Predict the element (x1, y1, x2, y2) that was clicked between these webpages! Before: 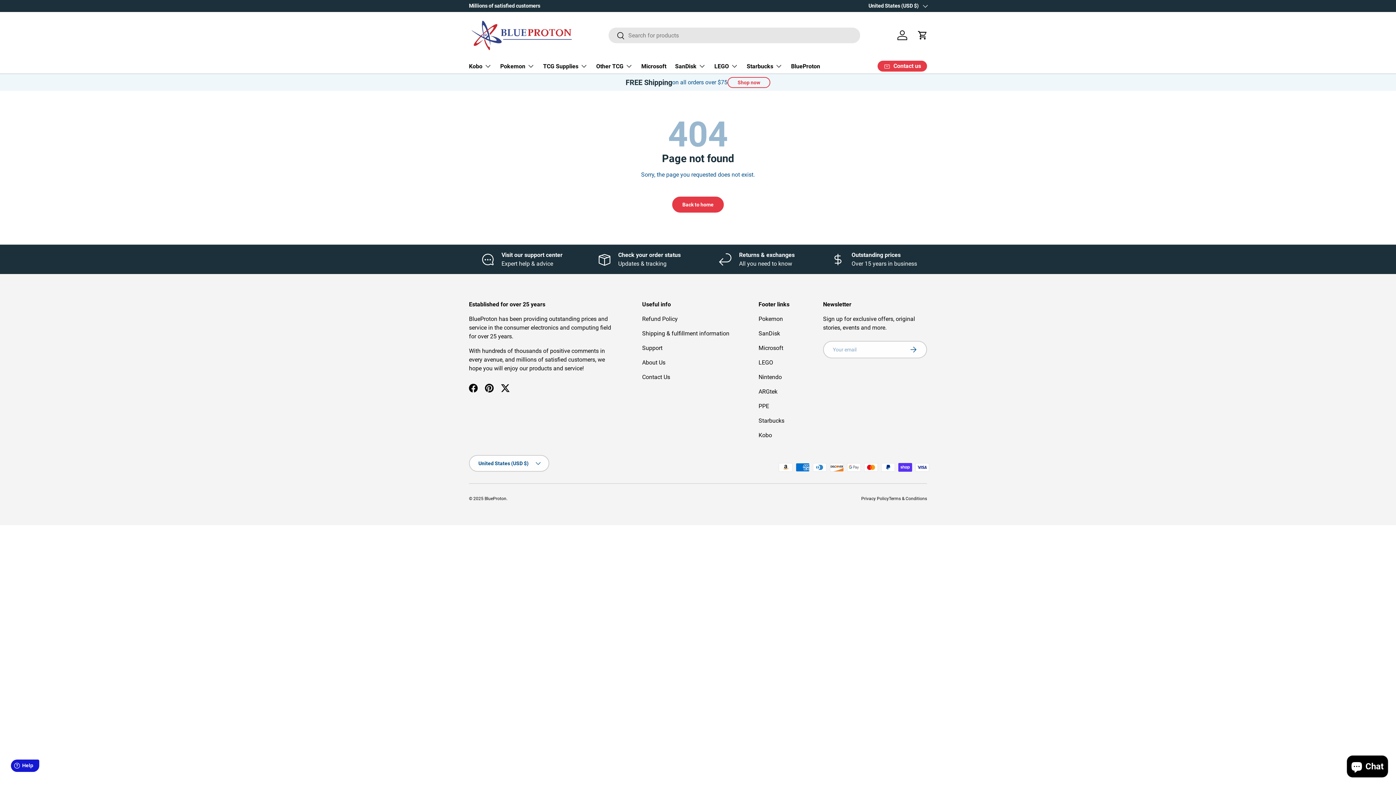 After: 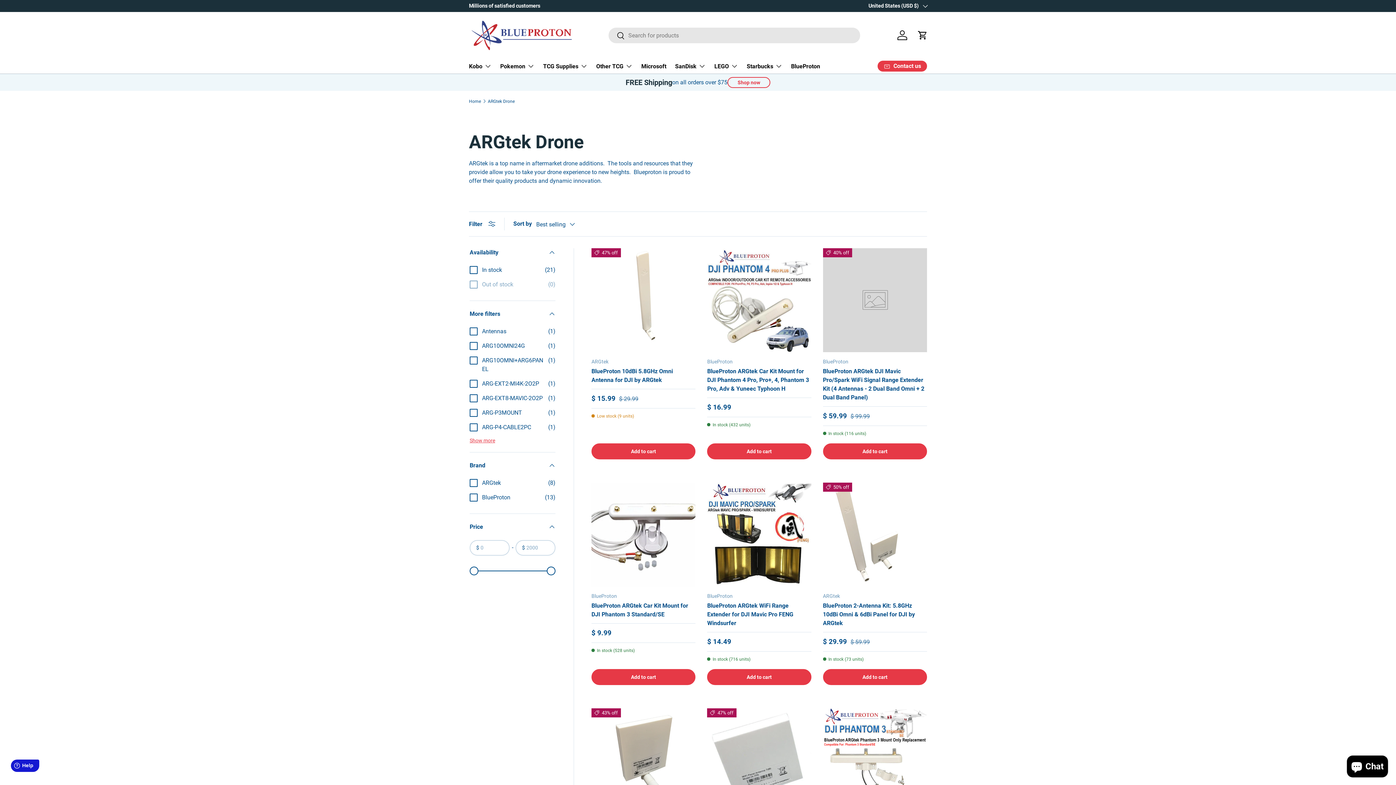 Action: label: ARGtek bbox: (758, 388, 777, 395)